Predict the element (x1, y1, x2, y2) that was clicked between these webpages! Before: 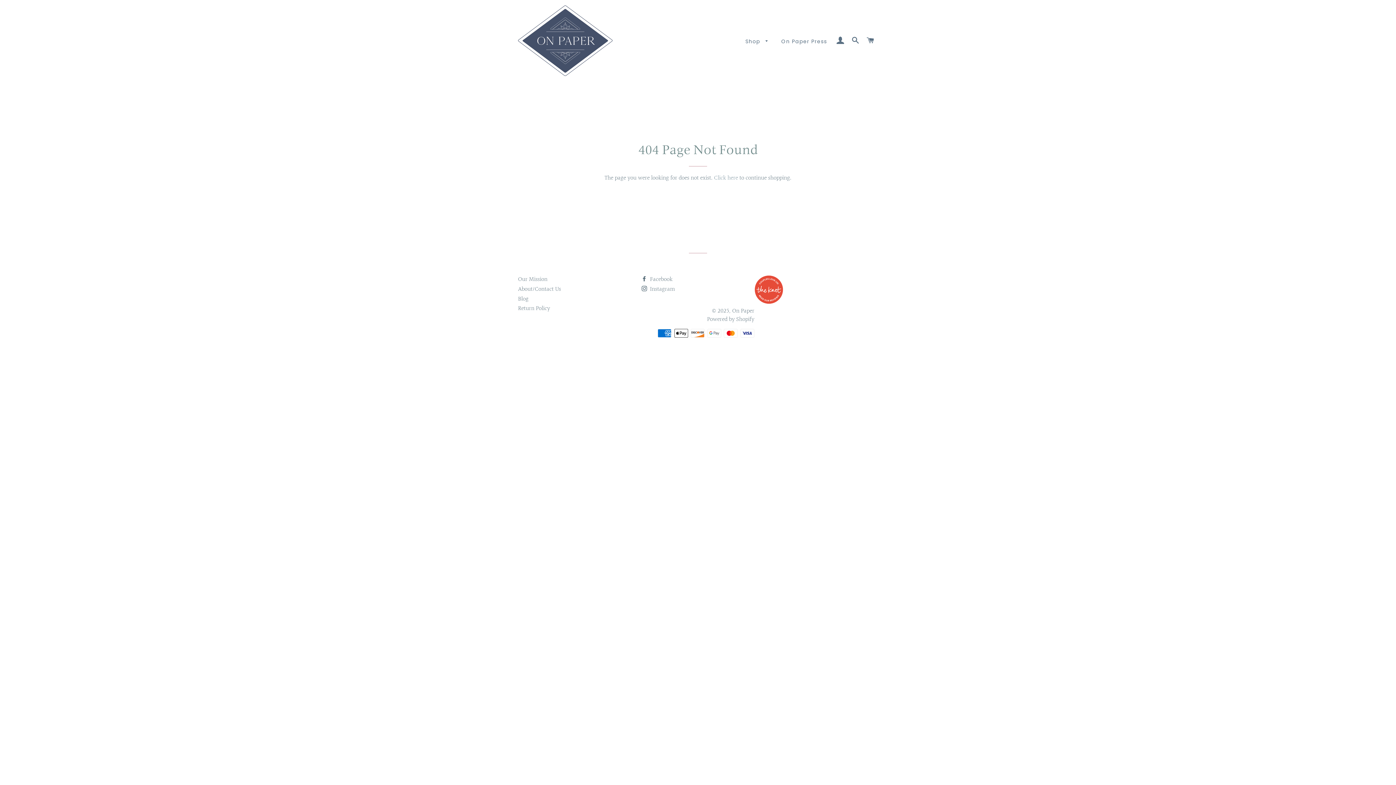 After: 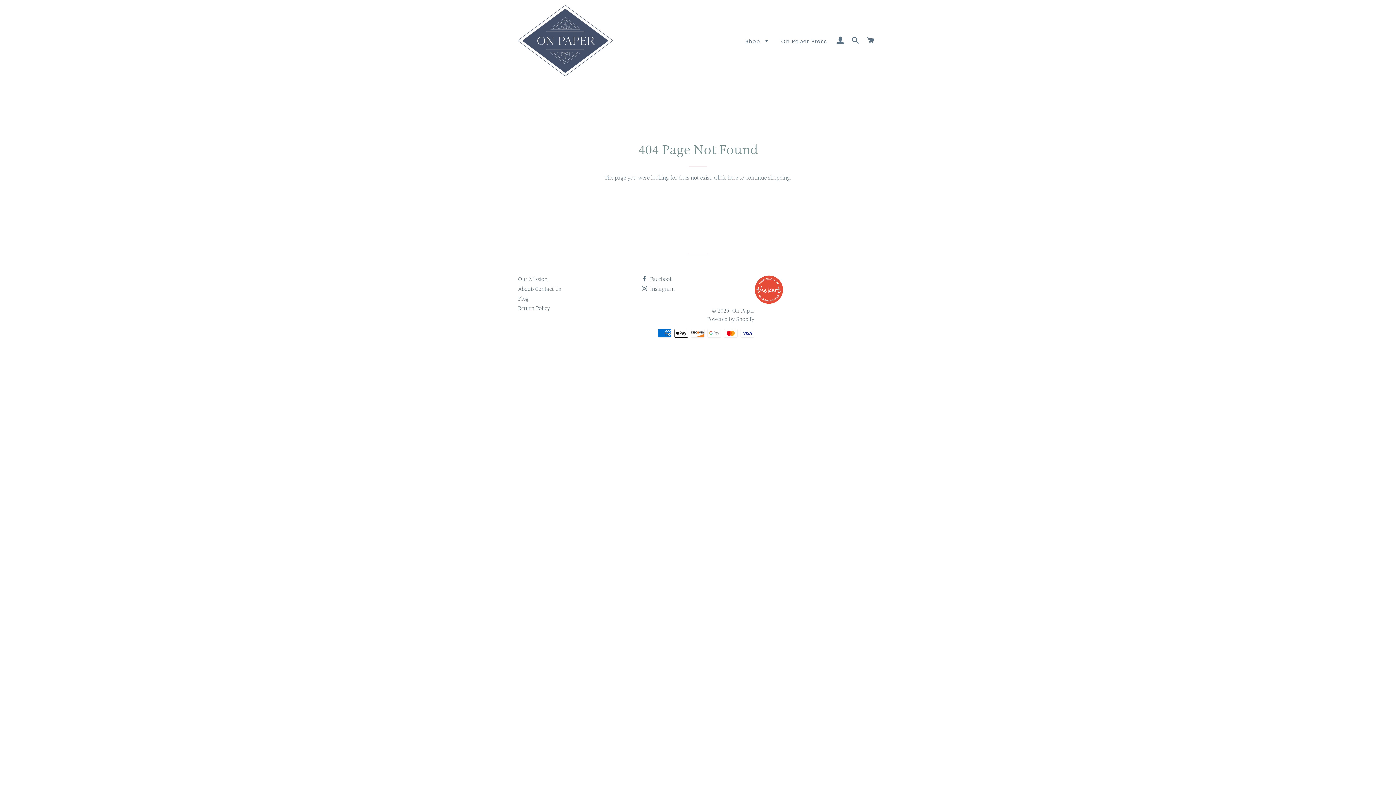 Action: bbox: (754, 299, 783, 305)